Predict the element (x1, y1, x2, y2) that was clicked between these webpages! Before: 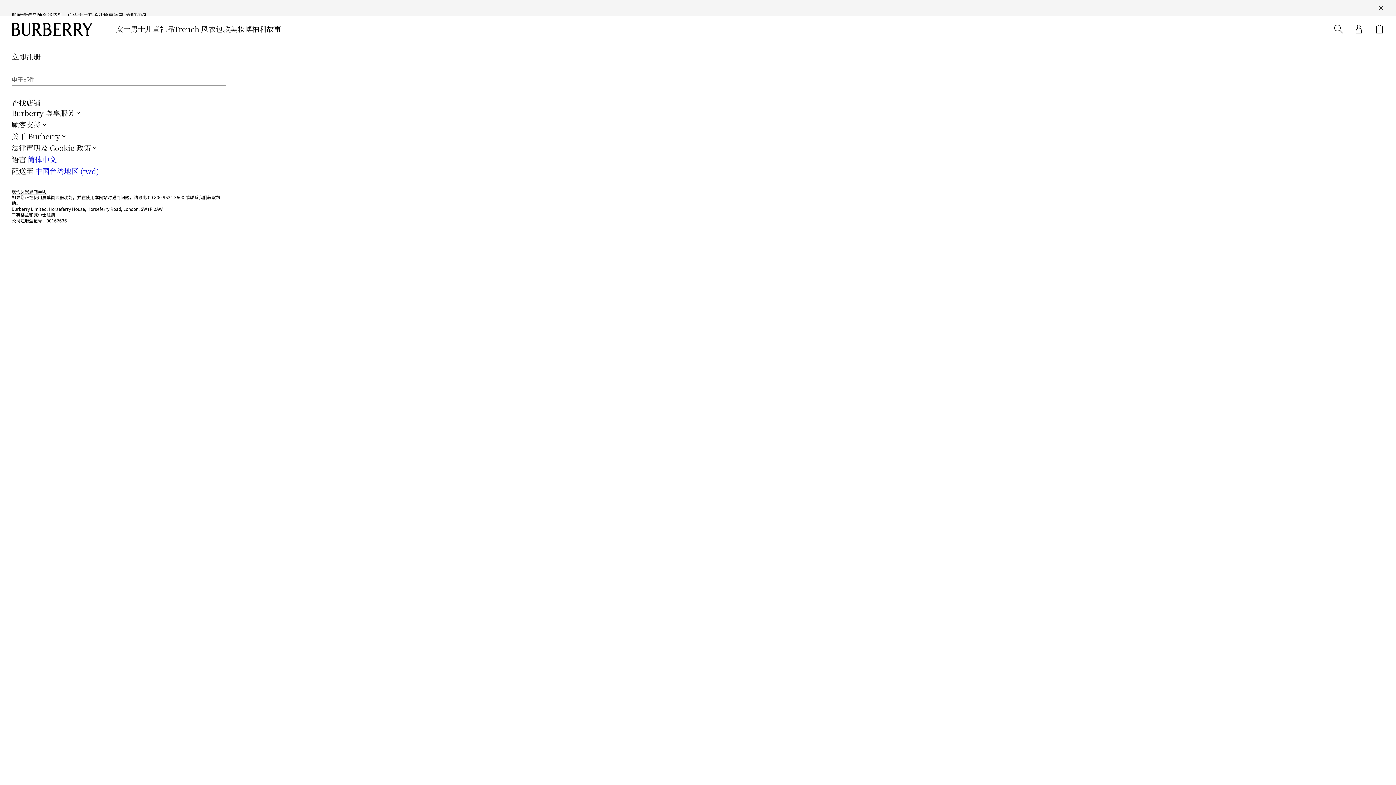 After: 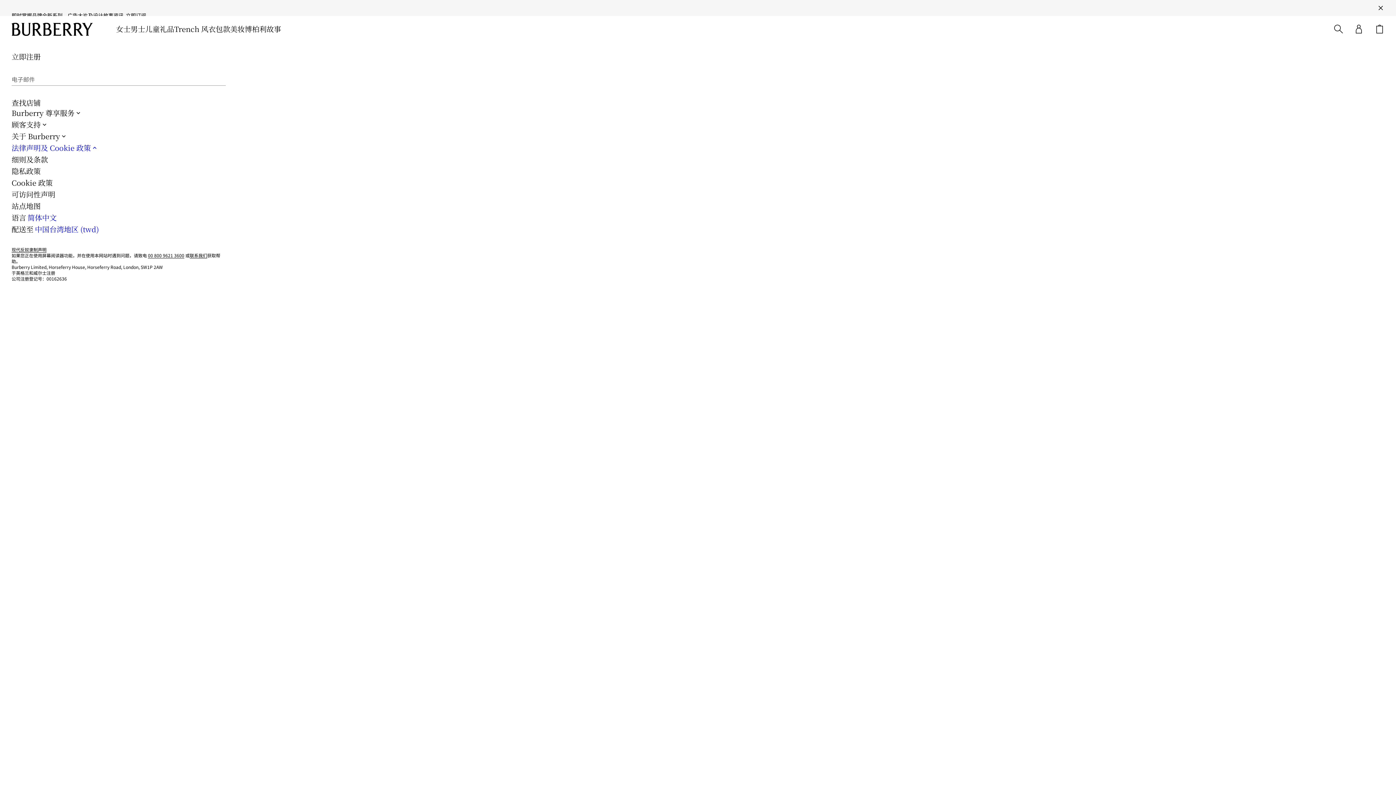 Action: bbox: (11, 142, 98, 153) label: 法律声明及 Cookie 政策